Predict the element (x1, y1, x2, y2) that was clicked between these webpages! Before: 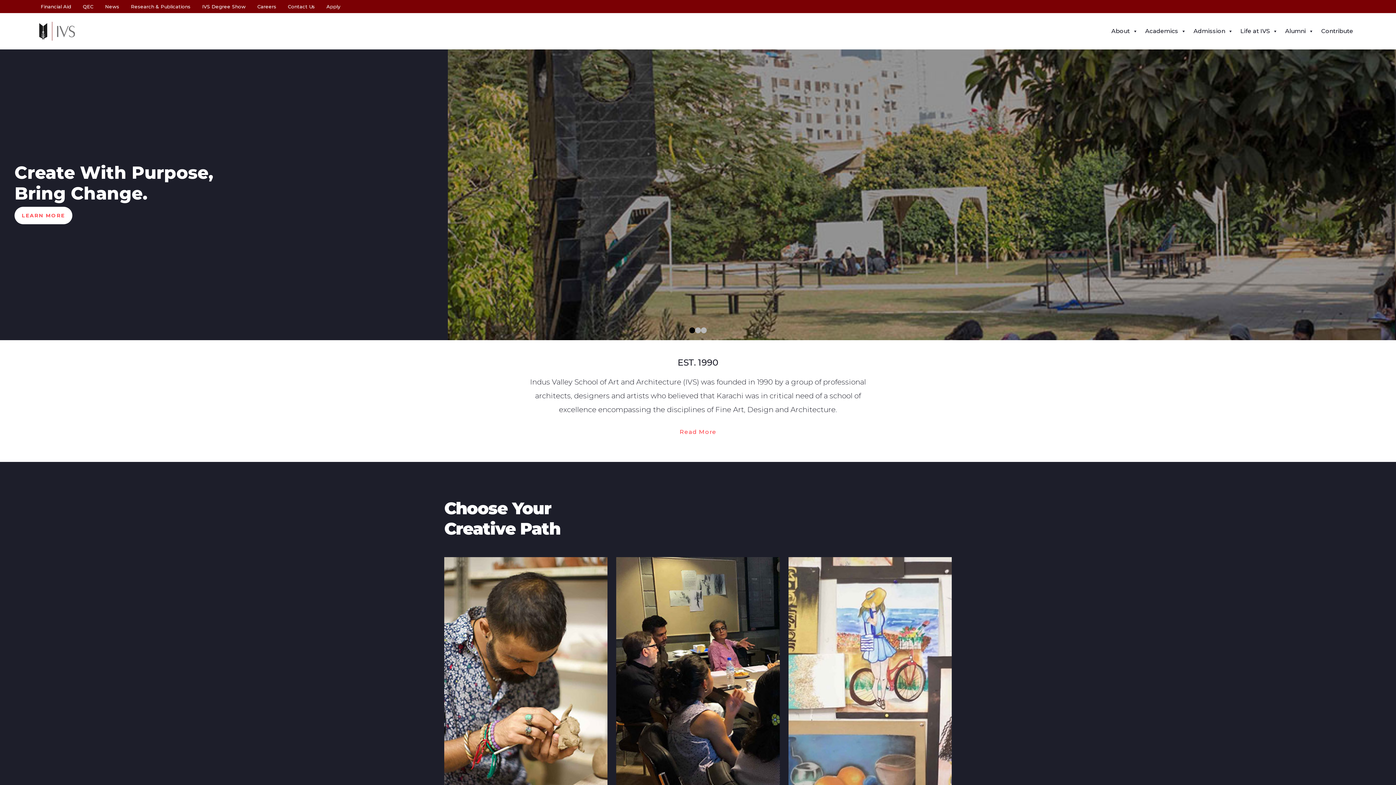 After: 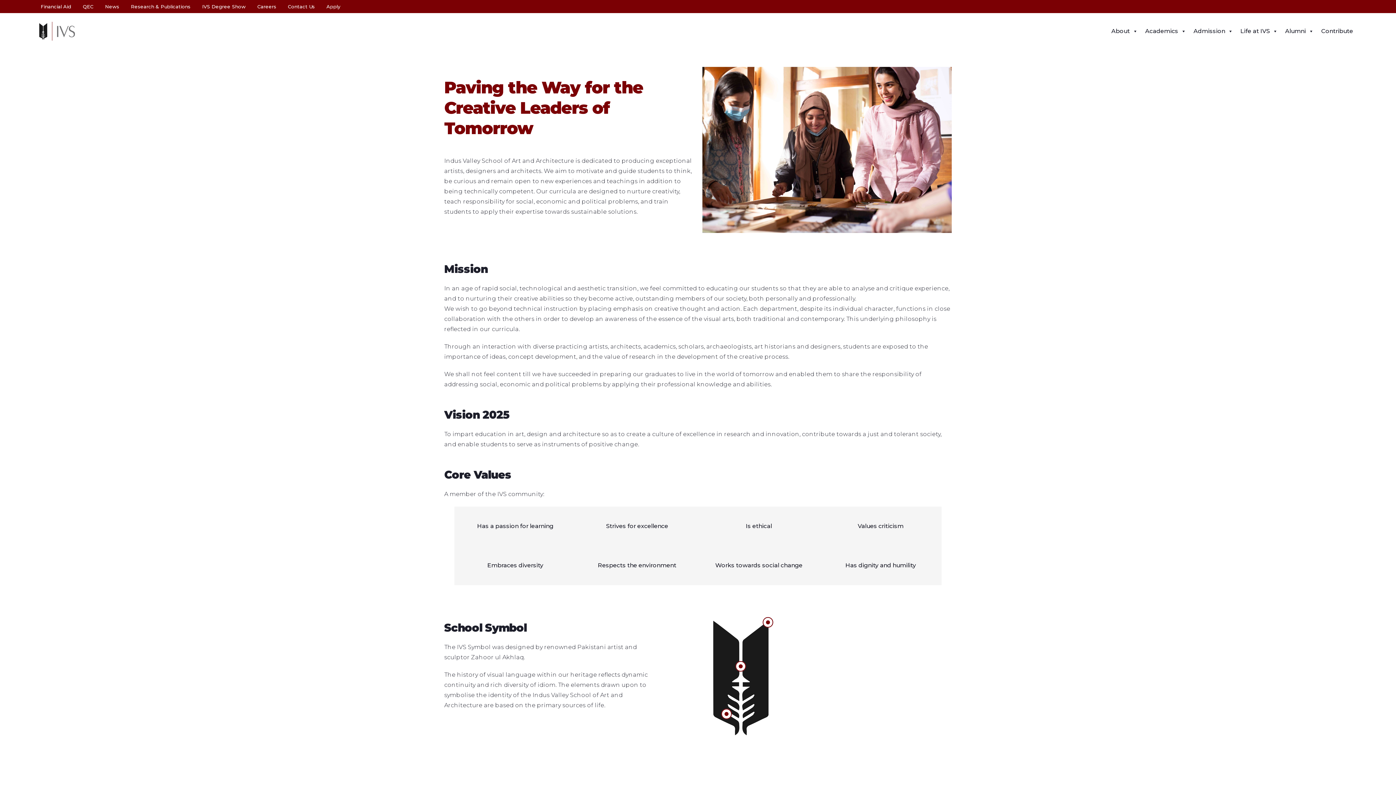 Action: bbox: (14, 206, 72, 224) label: LEARN MORE